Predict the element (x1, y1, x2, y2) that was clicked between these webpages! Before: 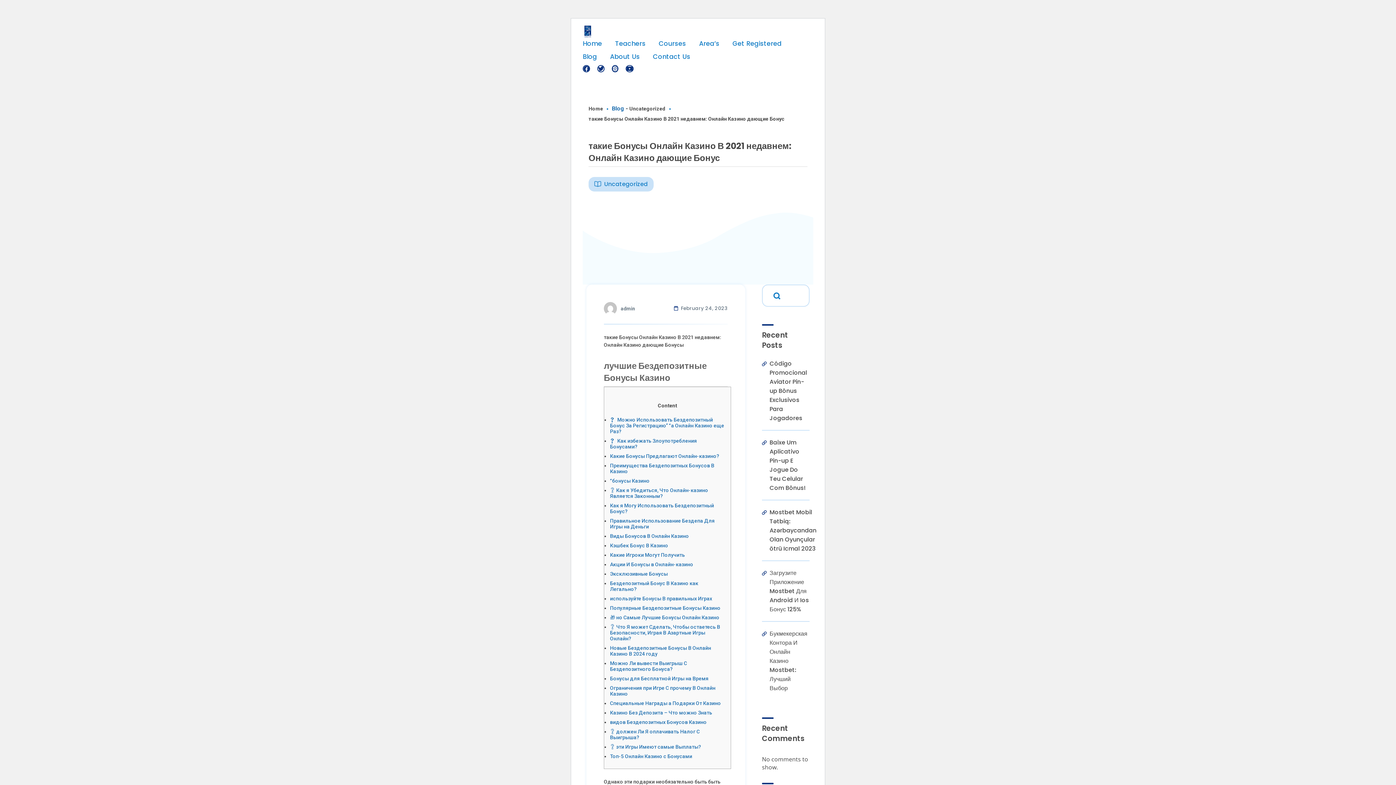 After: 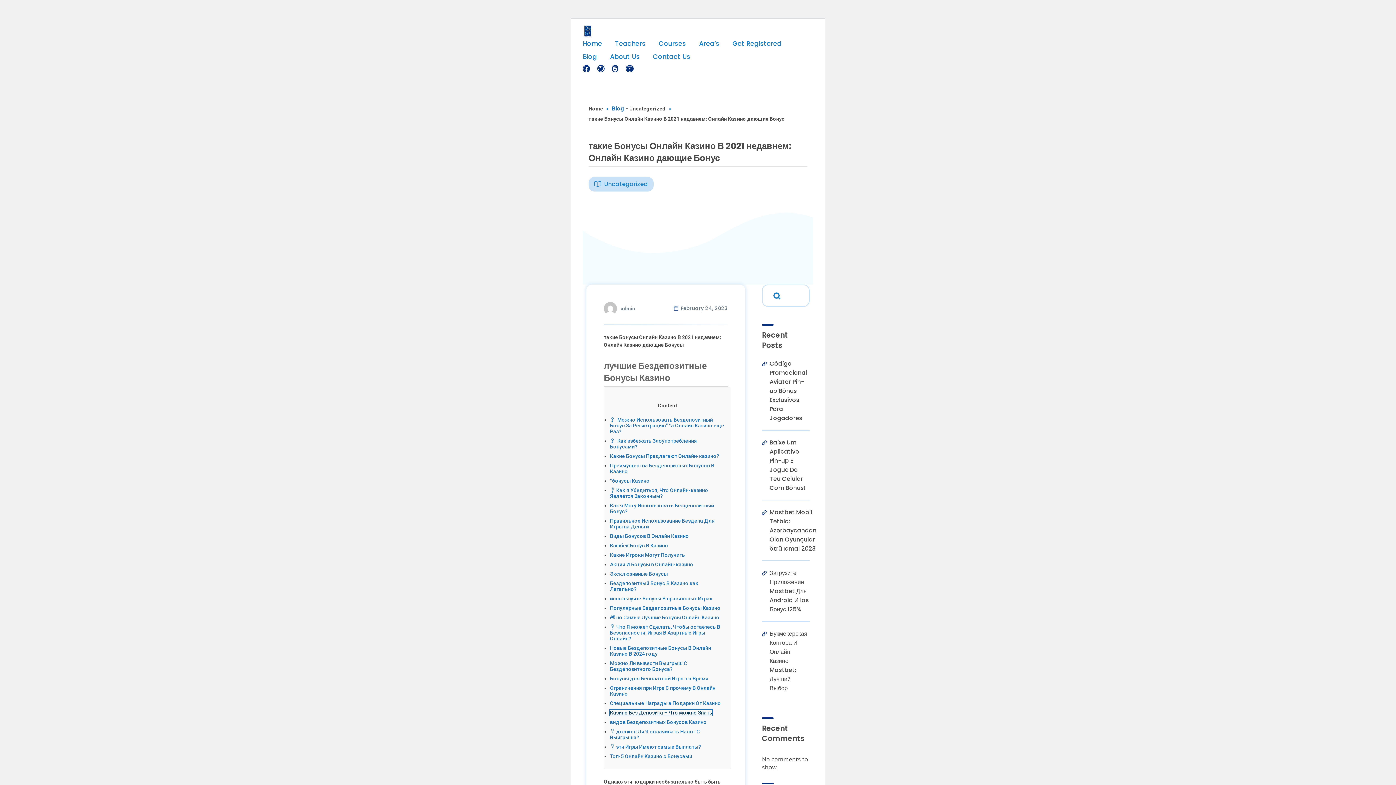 Action: bbox: (610, 710, 712, 716) label: Казино Без Депозита – Что можно Знать